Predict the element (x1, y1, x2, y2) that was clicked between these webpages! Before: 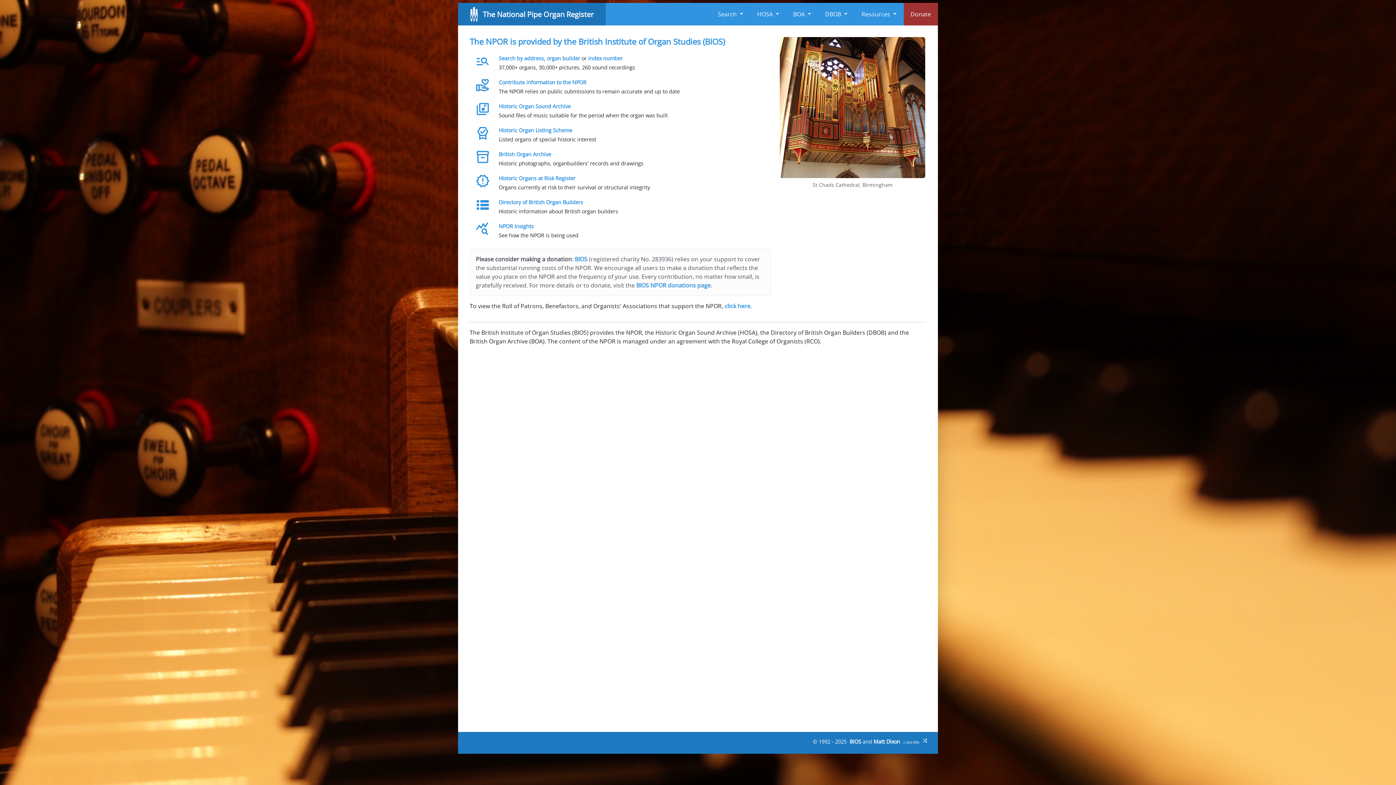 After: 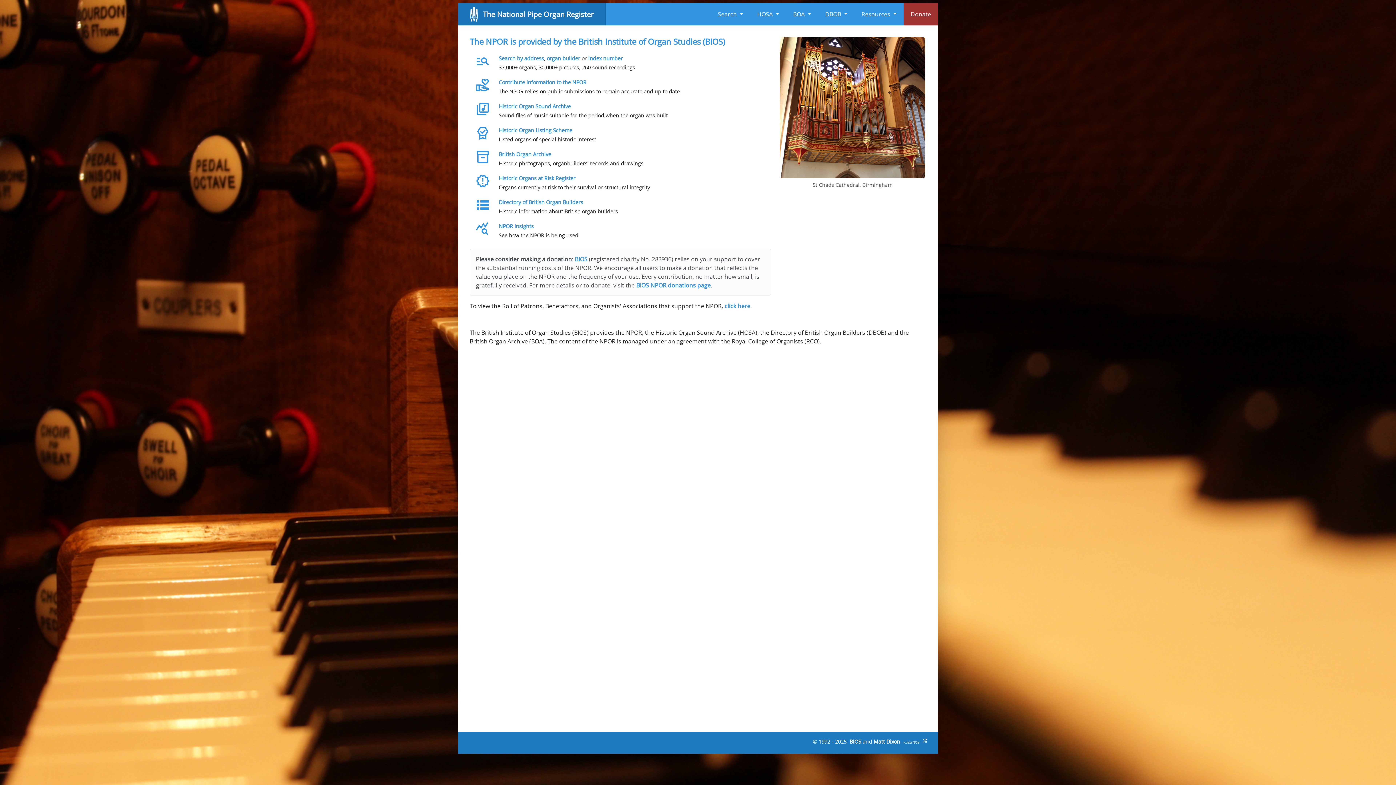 Action: bbox: (461, 5, 599, 23) label: The National Pipe Organ Register